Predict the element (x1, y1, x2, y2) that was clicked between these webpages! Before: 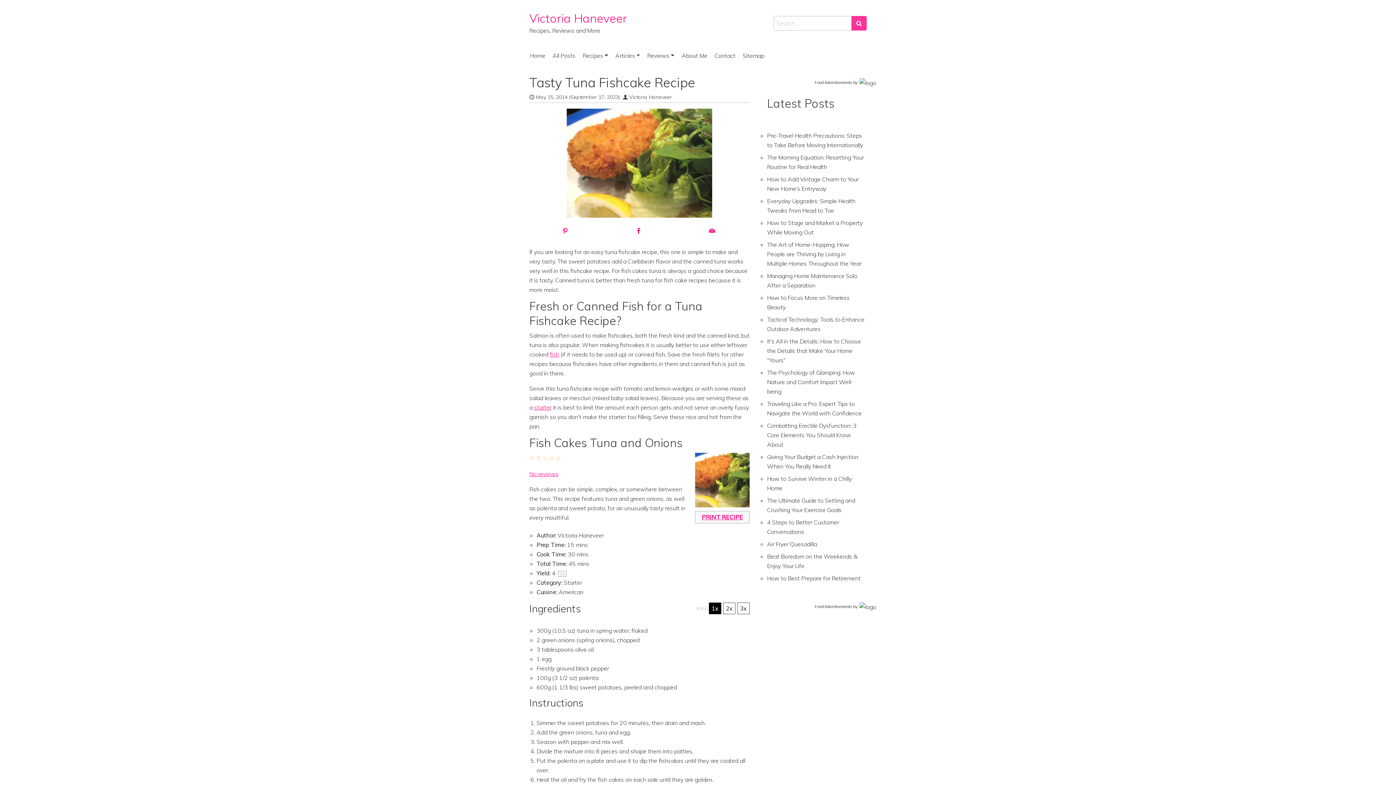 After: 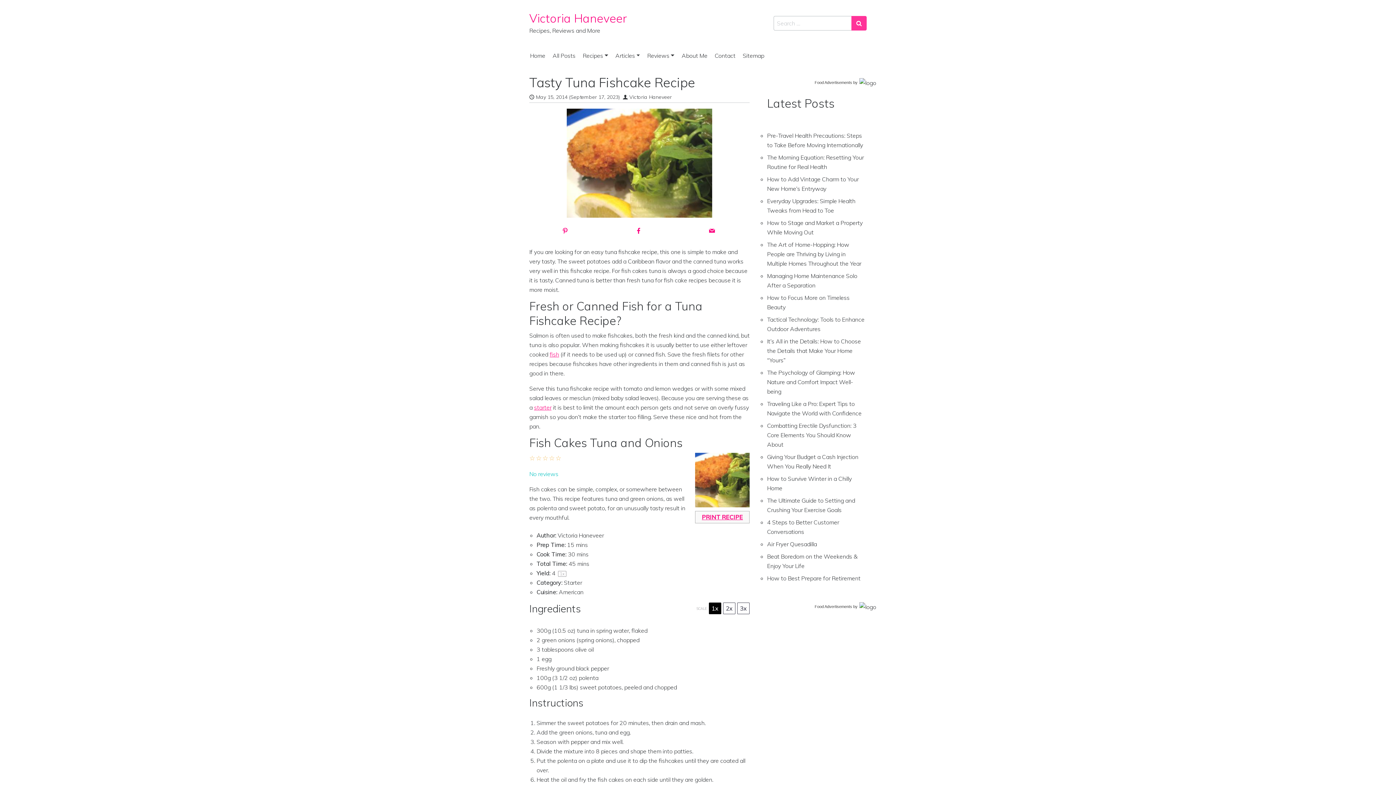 Action: label: ☆
☆
☆
☆
☆

No reviews bbox: (529, 453, 749, 478)